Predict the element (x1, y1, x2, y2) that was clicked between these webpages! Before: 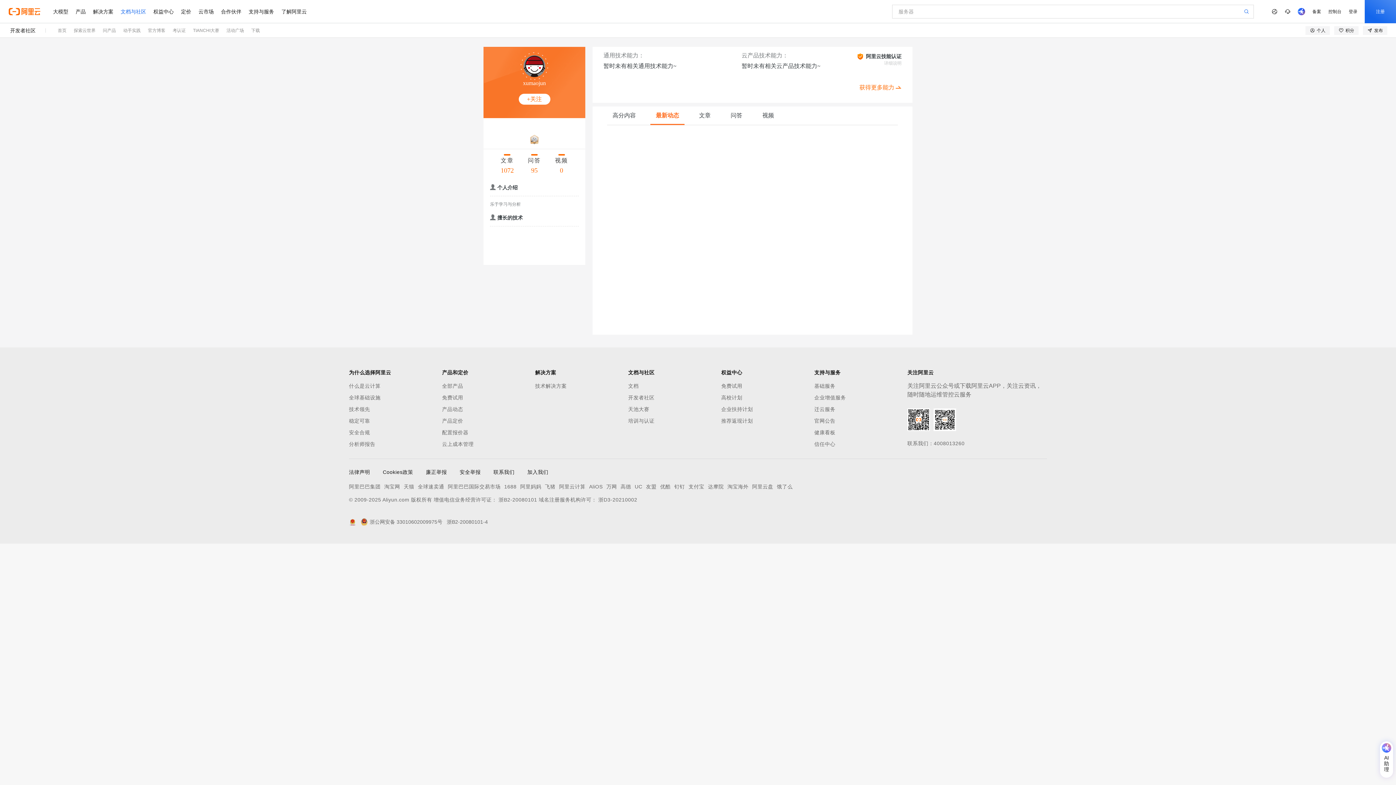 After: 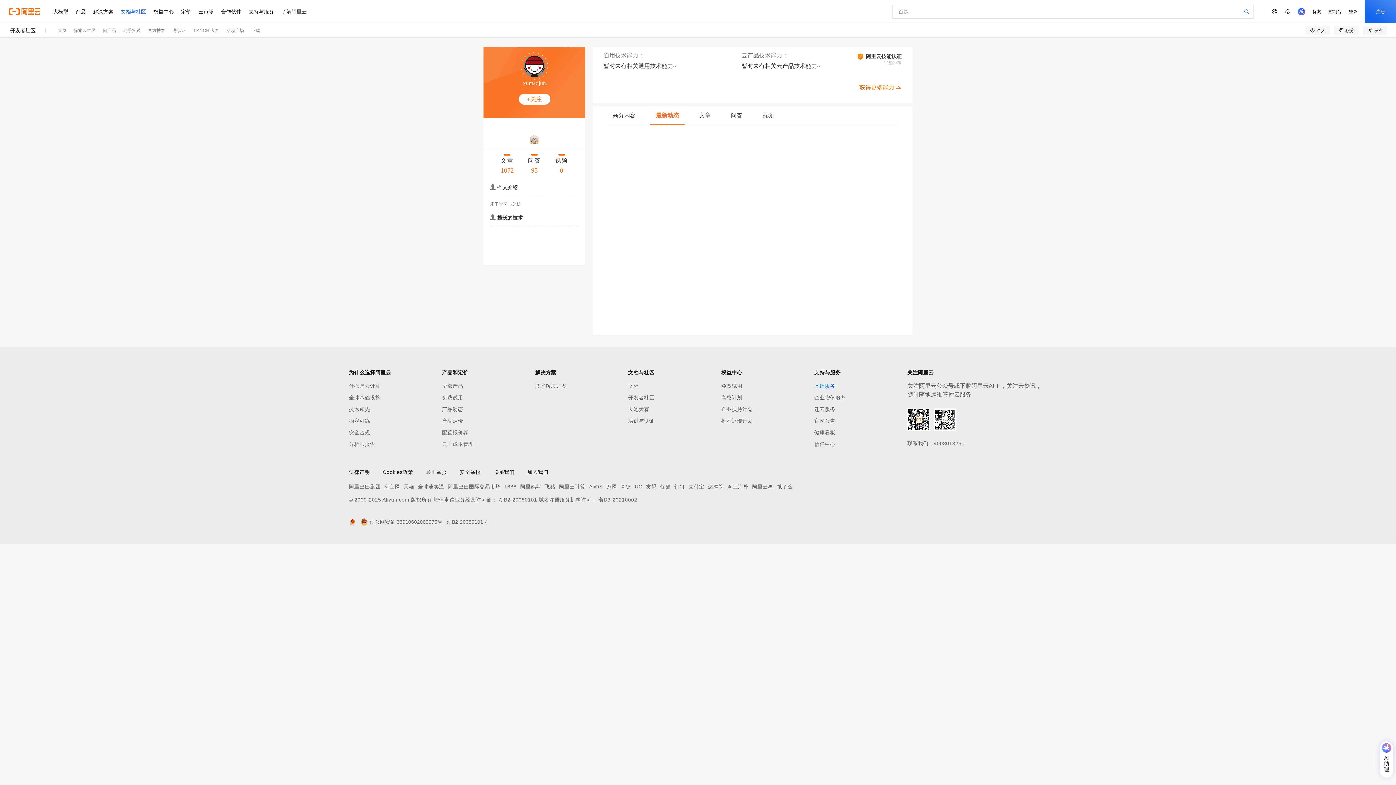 Action: bbox: (814, 381, 907, 390) label: 基础服务